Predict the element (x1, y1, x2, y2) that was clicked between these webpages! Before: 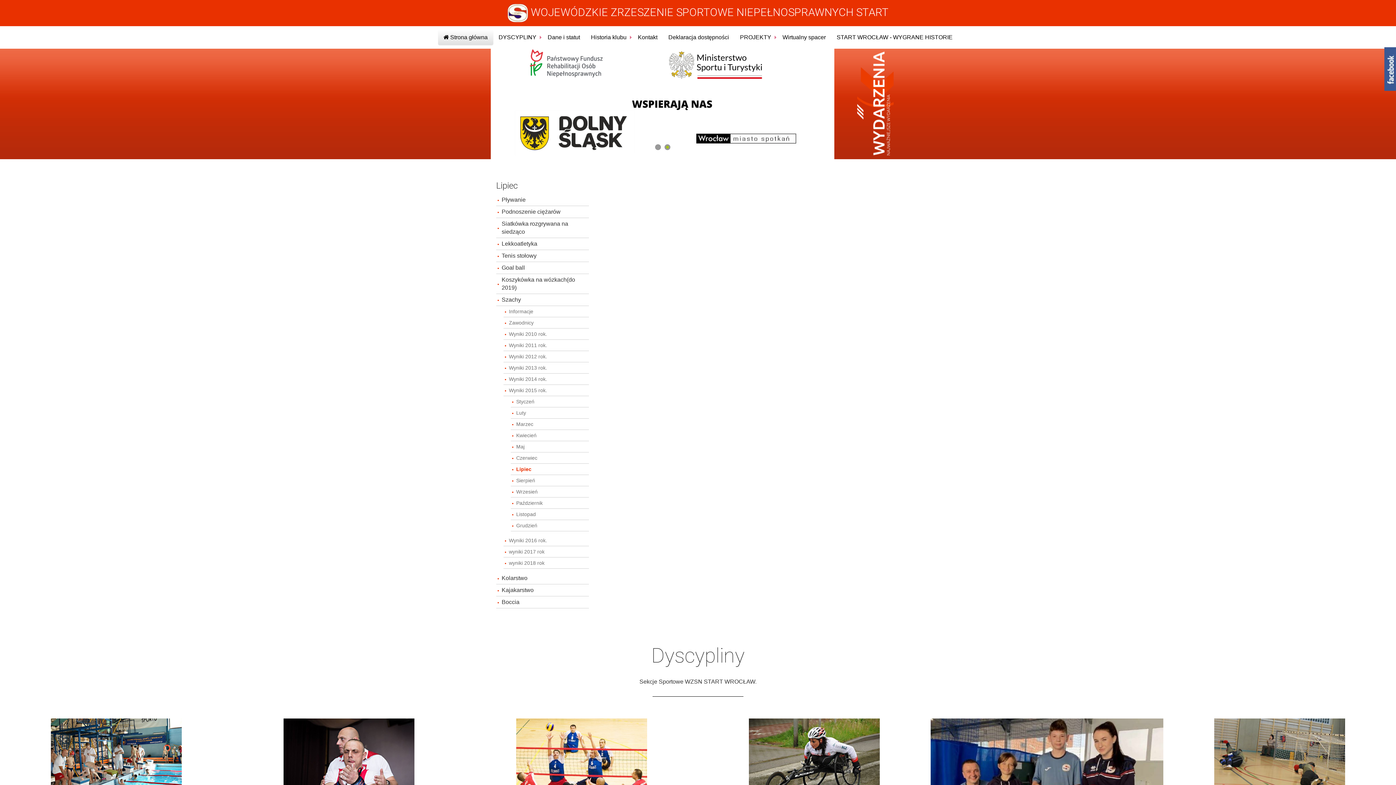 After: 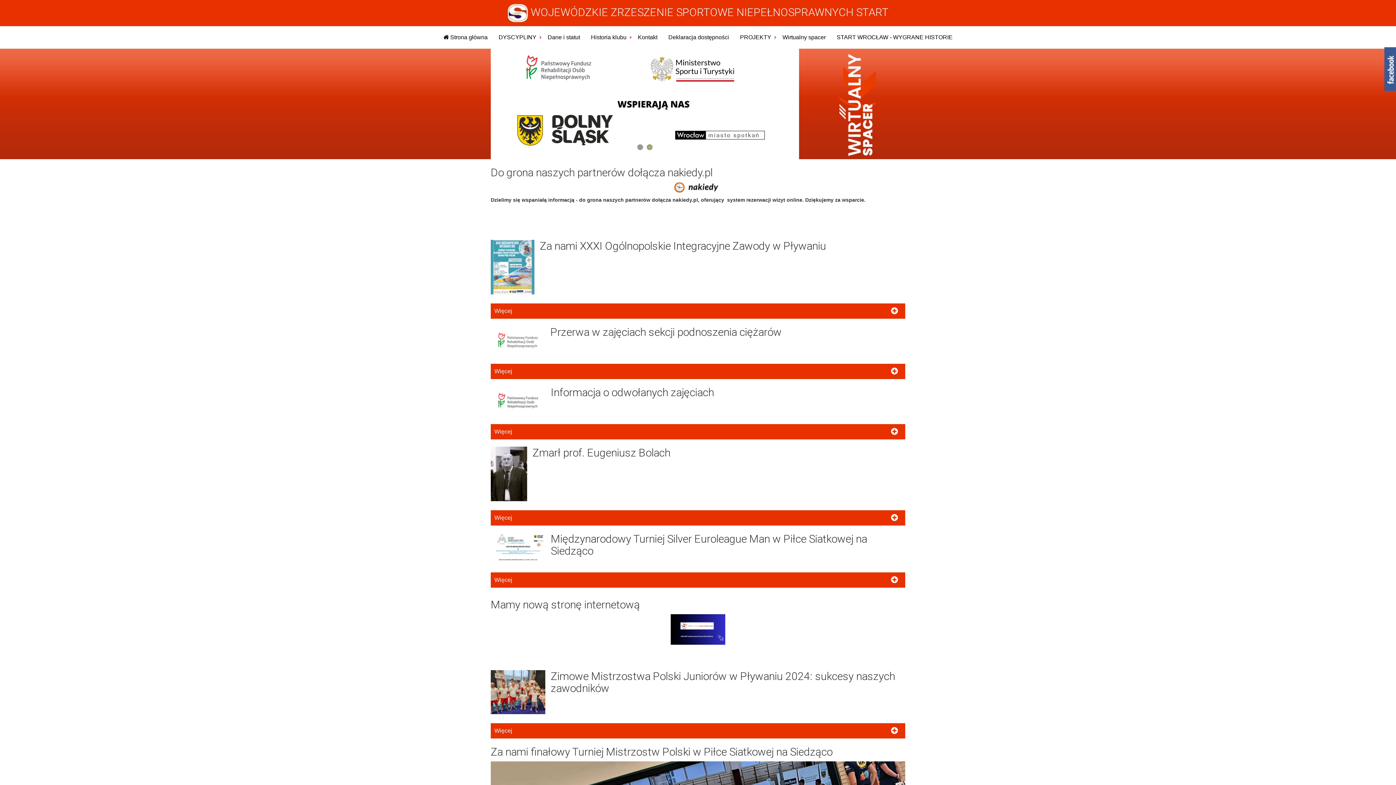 Action: bbox: (438, 29, 493, 45) label:  Strona główna